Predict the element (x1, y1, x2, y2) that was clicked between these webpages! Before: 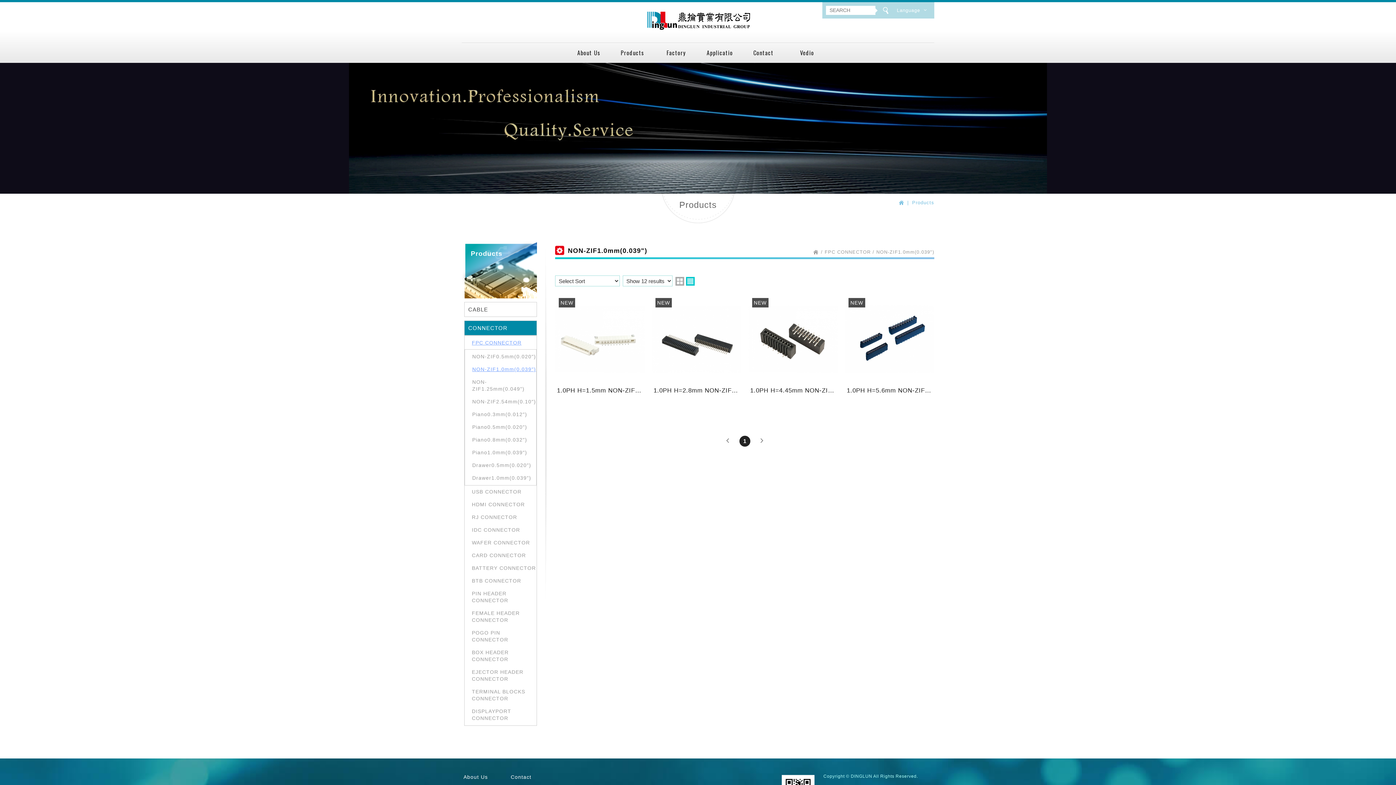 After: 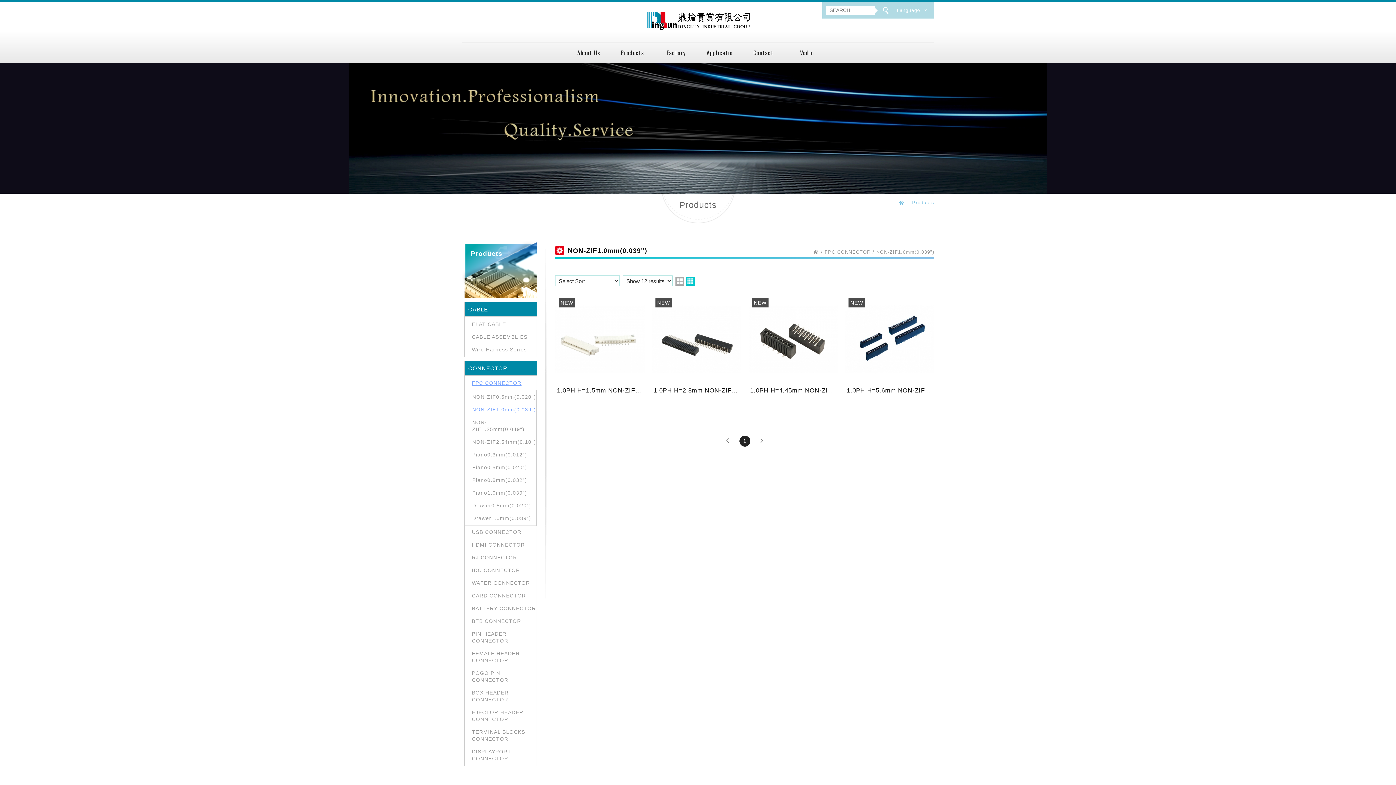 Action: bbox: (464, 302, 537, 317) label: CABLE